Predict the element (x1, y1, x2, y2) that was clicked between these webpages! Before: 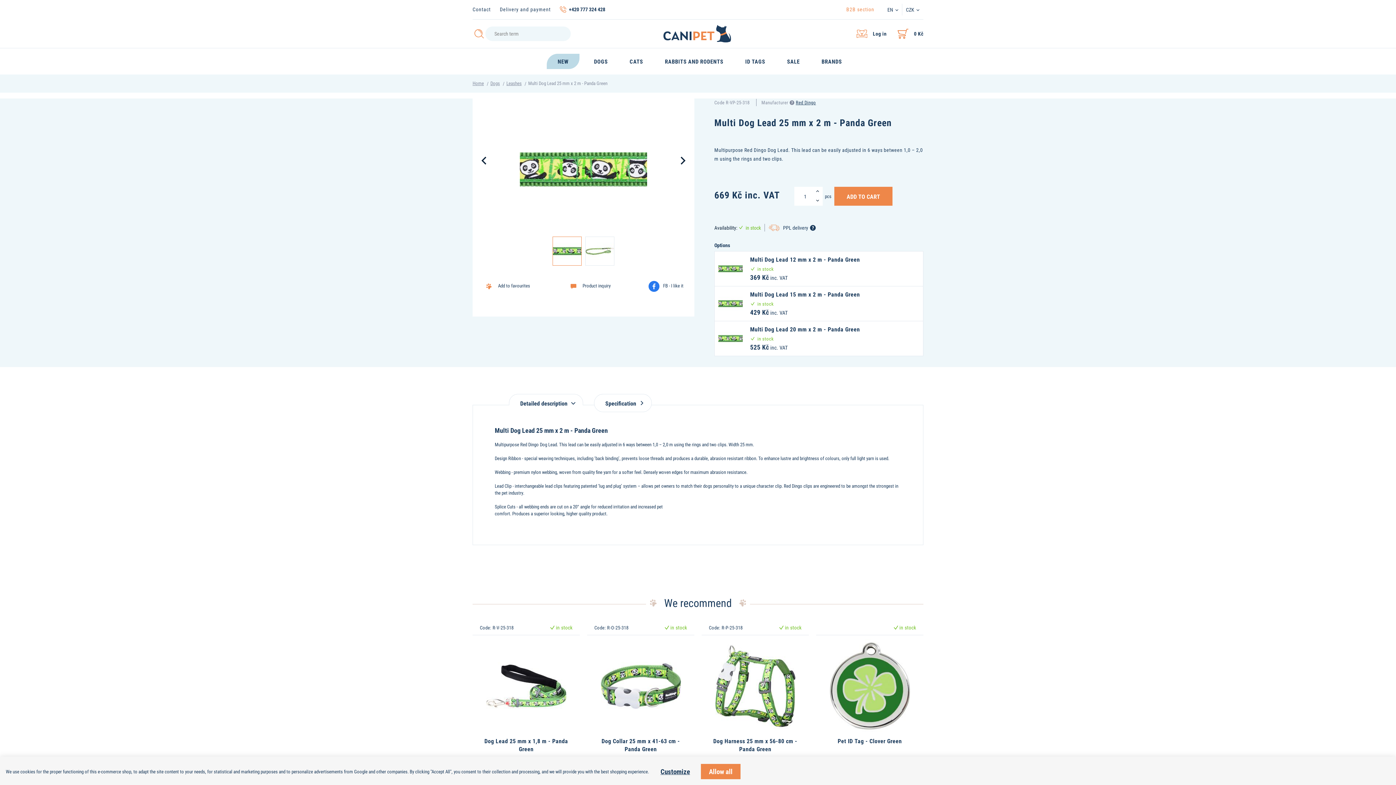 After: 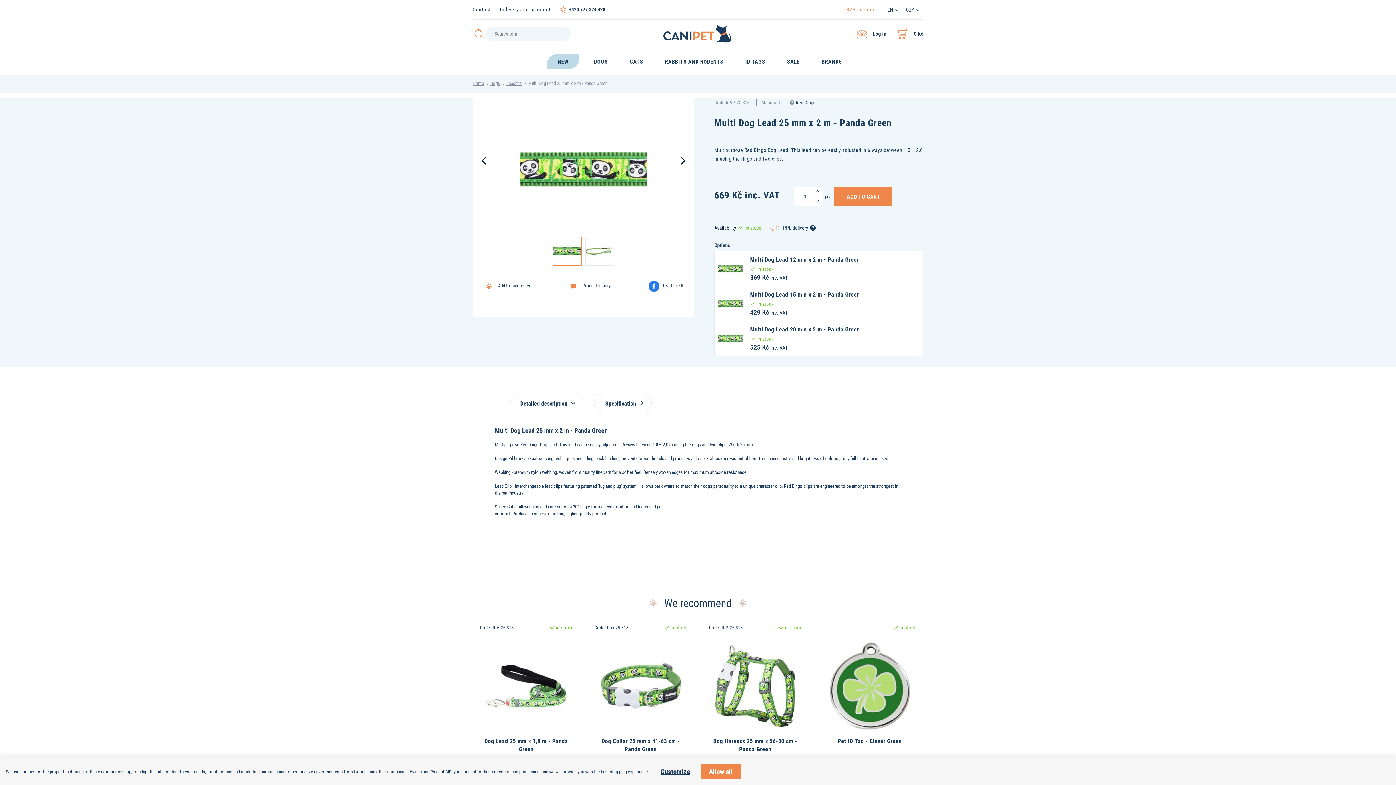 Action: label: Detailed description bbox: (509, 394, 583, 405)